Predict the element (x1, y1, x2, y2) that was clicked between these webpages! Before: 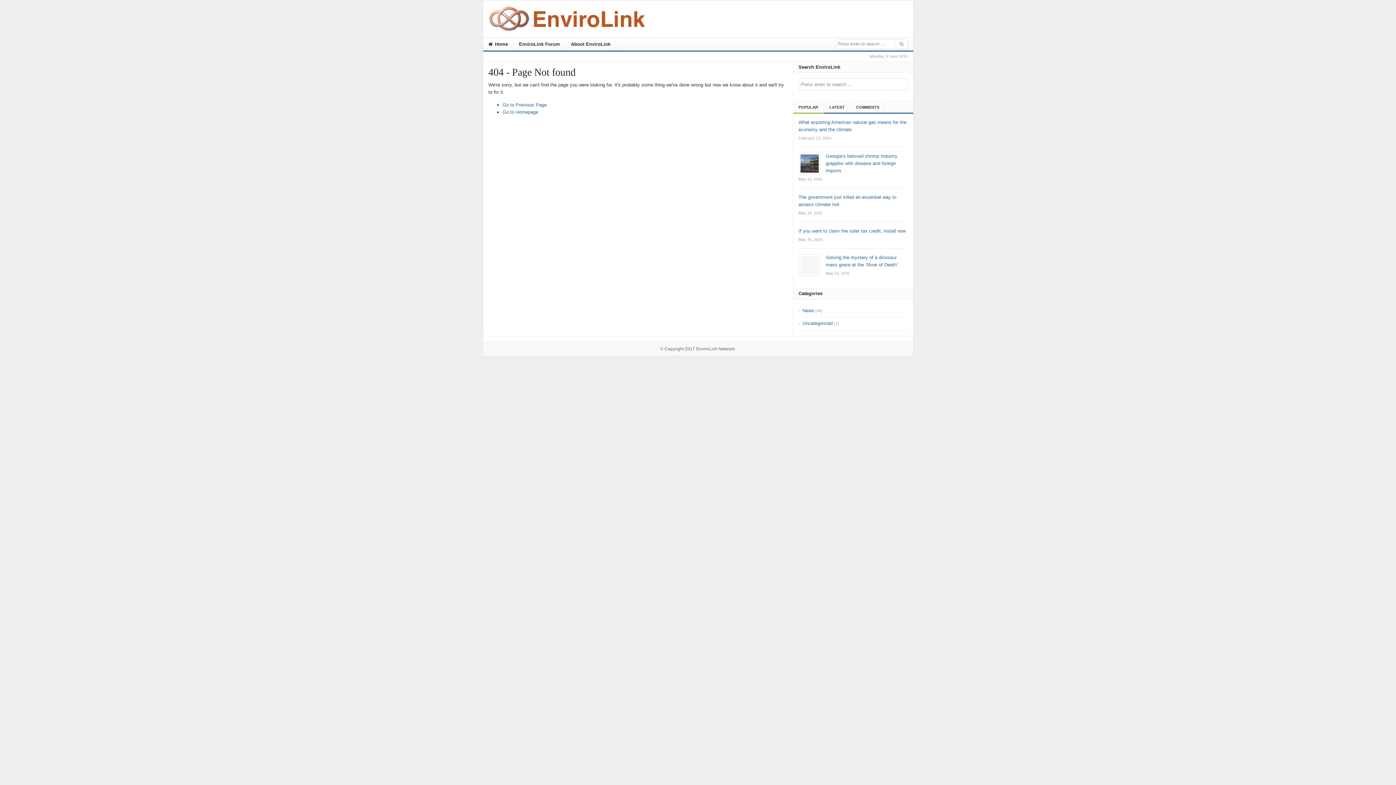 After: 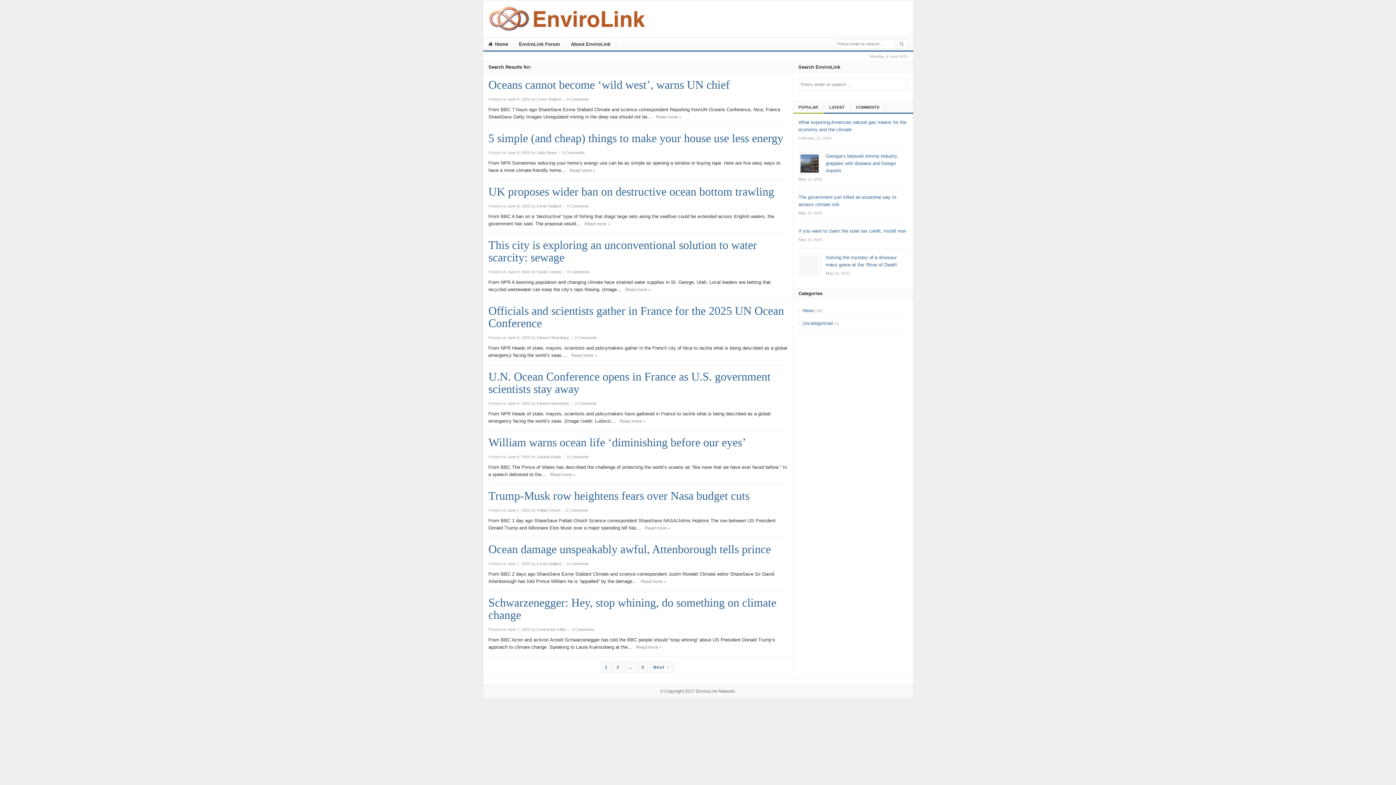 Action: bbox: (895, 39, 907, 48)